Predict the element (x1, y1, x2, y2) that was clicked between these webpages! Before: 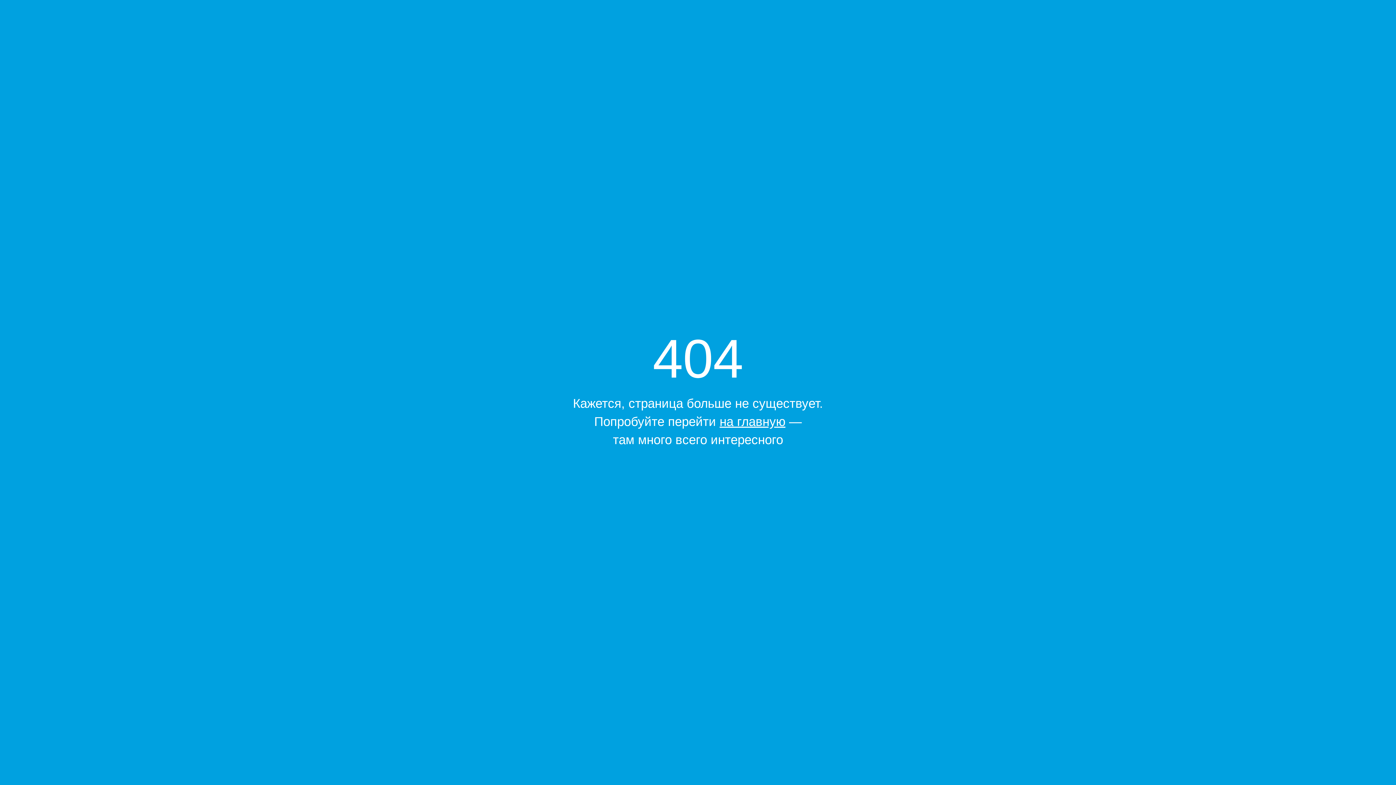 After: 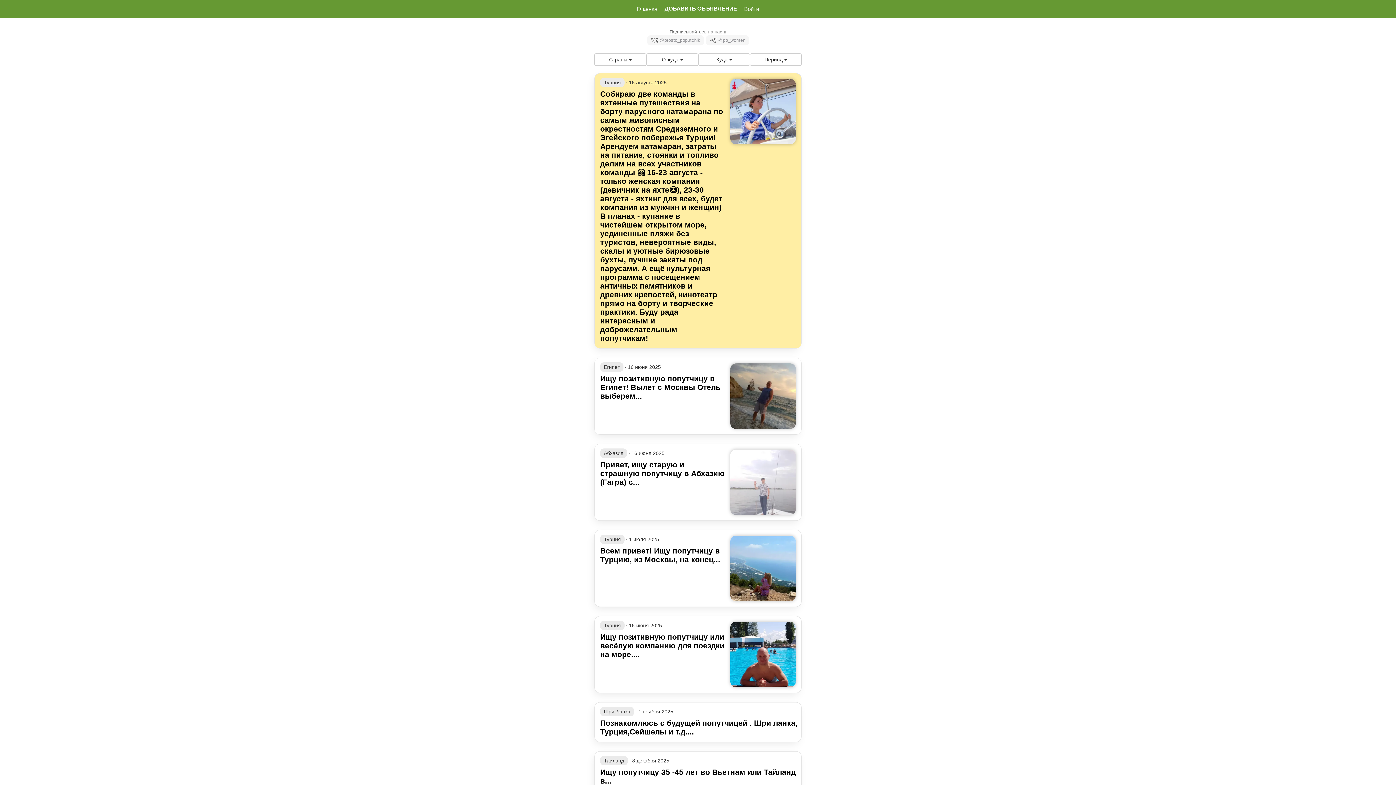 Action: label: на главную bbox: (719, 414, 785, 428)